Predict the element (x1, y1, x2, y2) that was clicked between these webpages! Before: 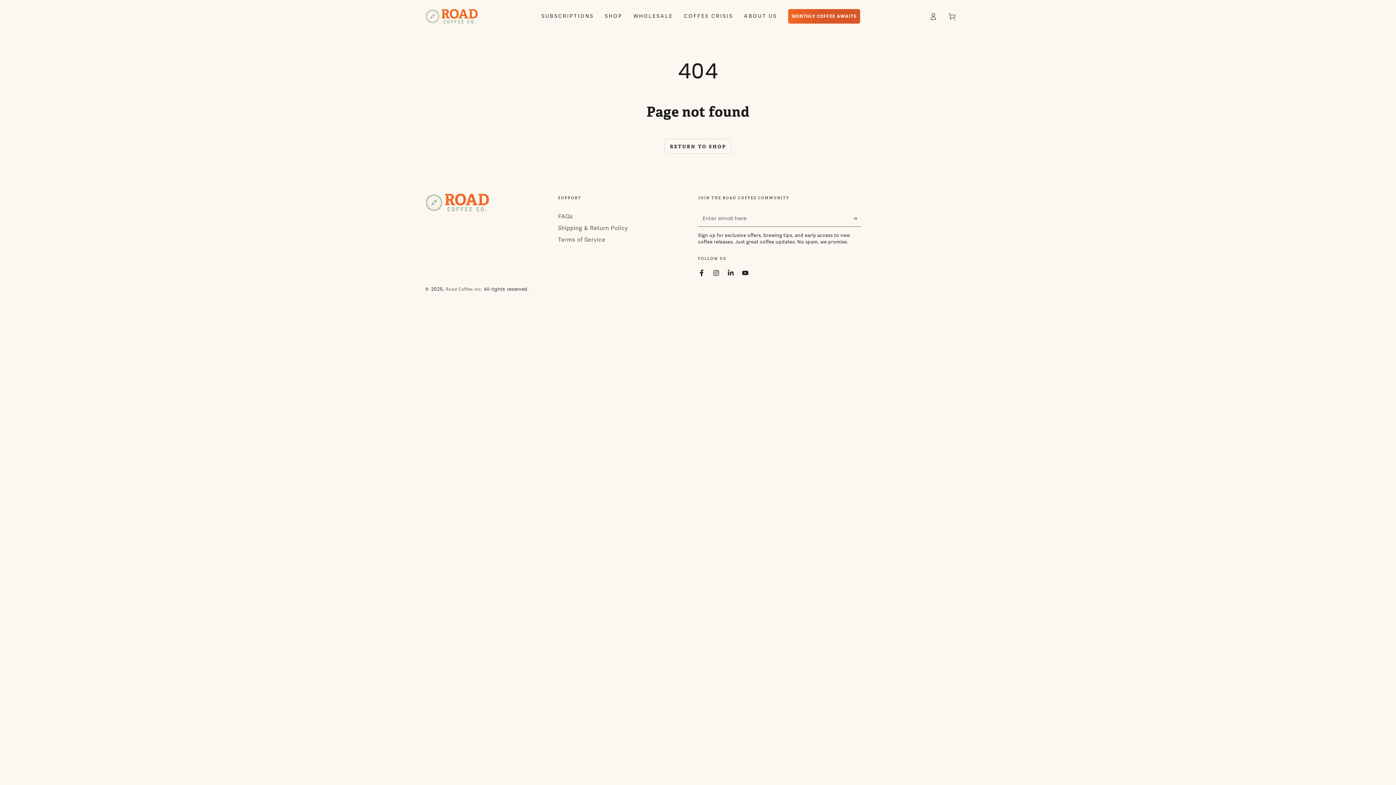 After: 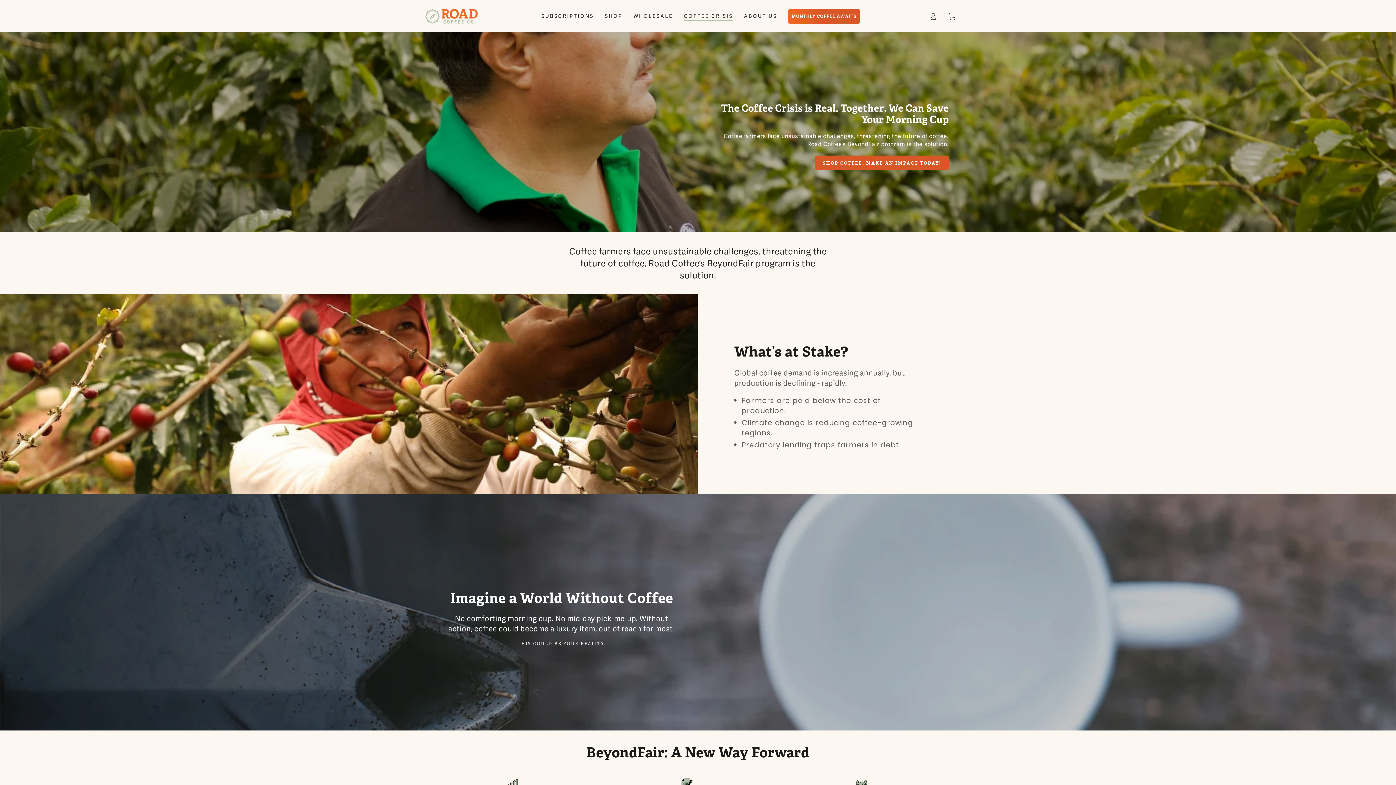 Action: label: COFFEE CRISIS bbox: (678, 7, 738, 25)